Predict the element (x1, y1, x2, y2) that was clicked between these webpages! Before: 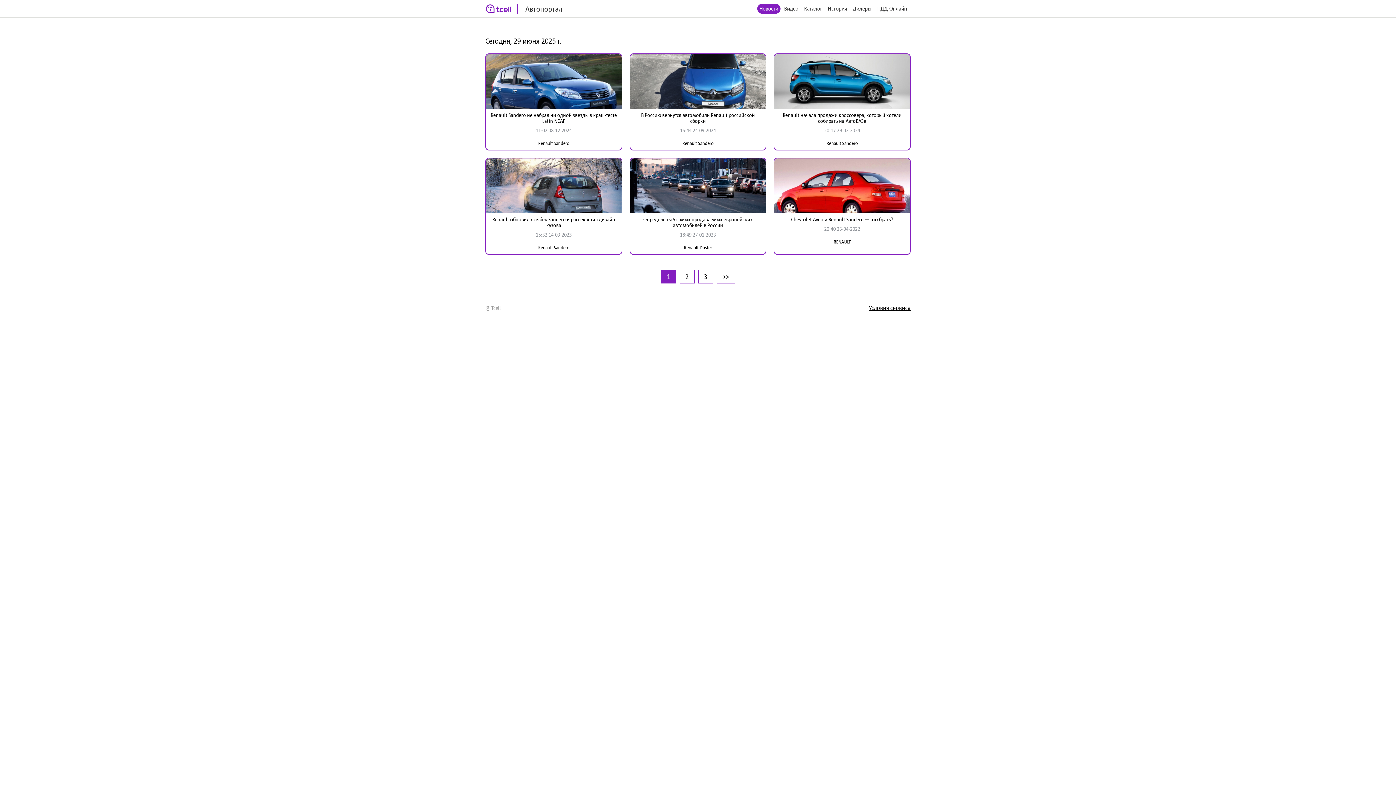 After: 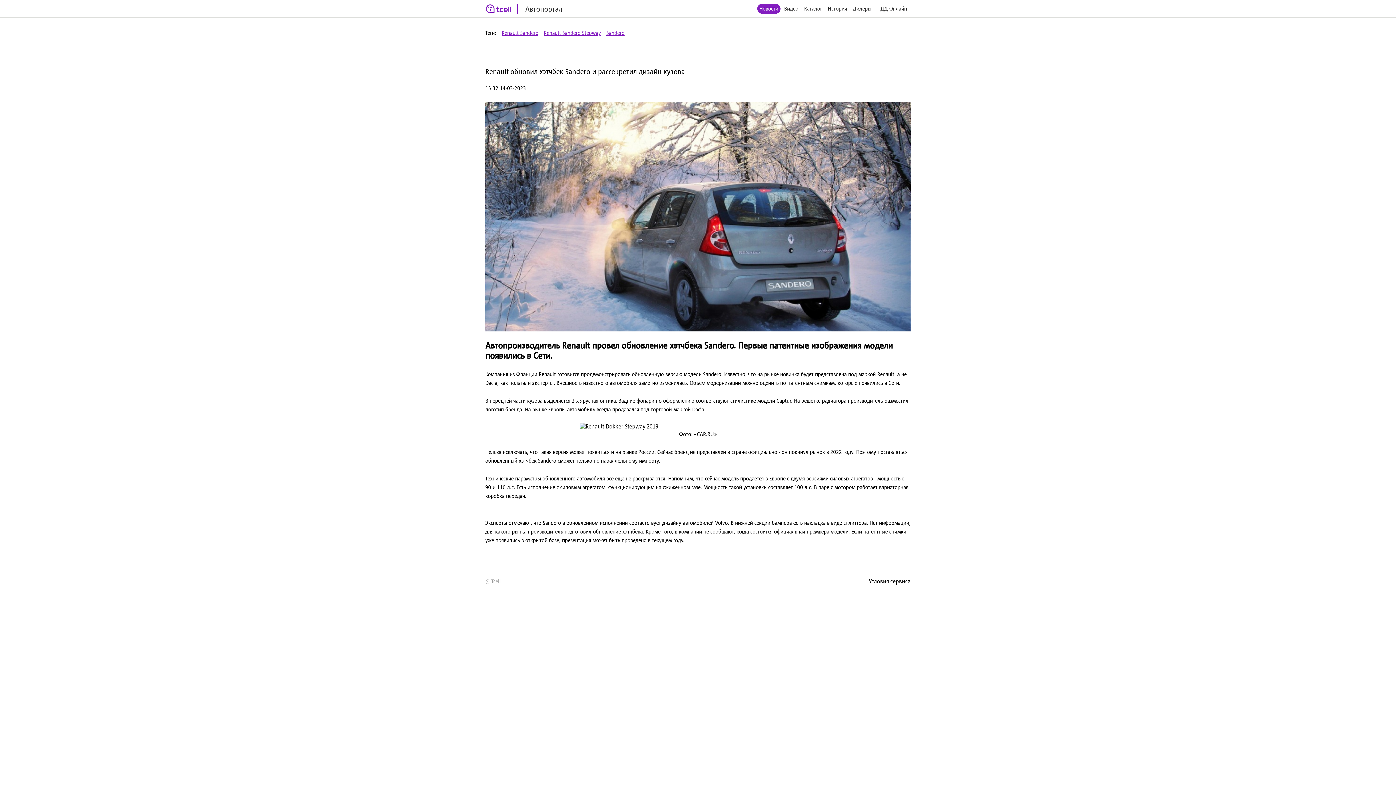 Action: bbox: (489, 216, 618, 228) label: Renault обновил хэтчбек Sandero и рассекретил дизайн кузова